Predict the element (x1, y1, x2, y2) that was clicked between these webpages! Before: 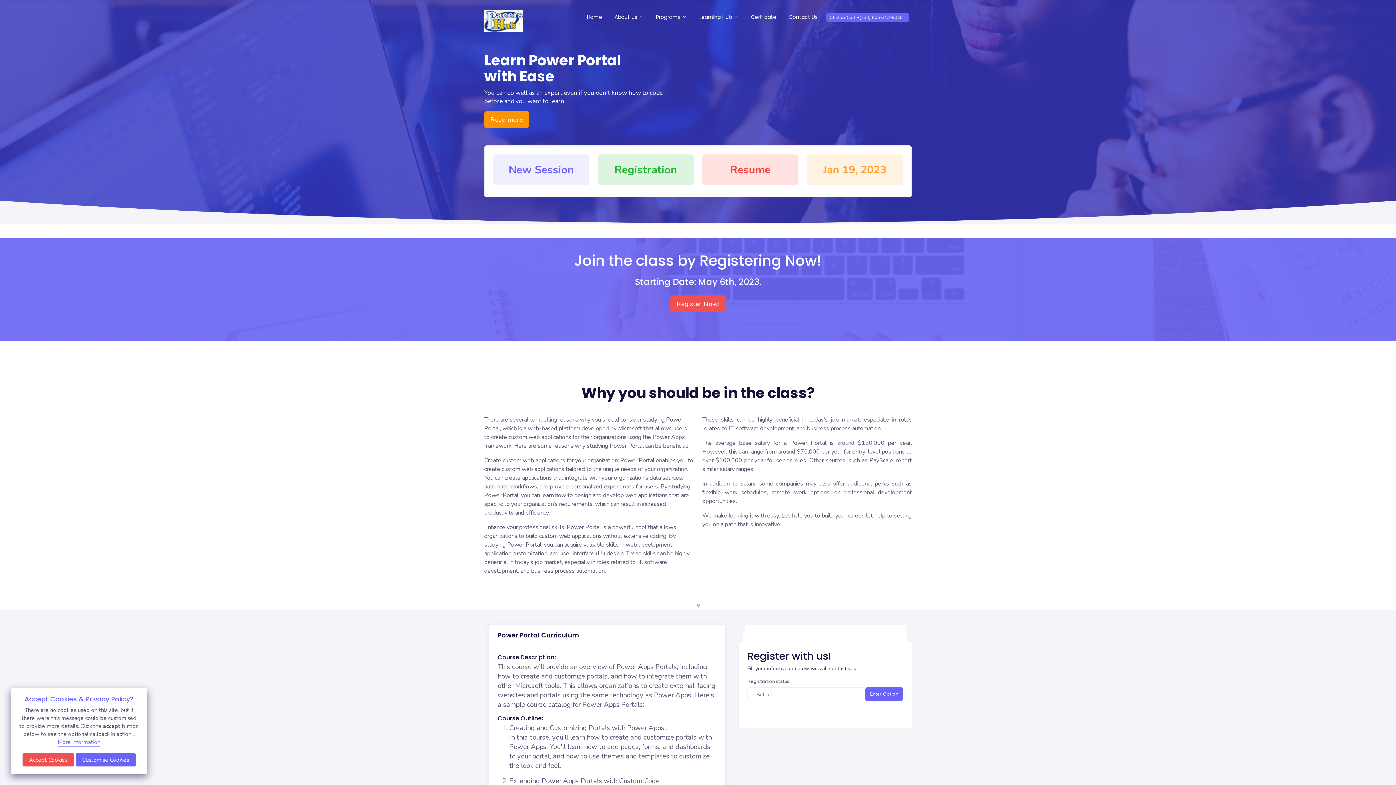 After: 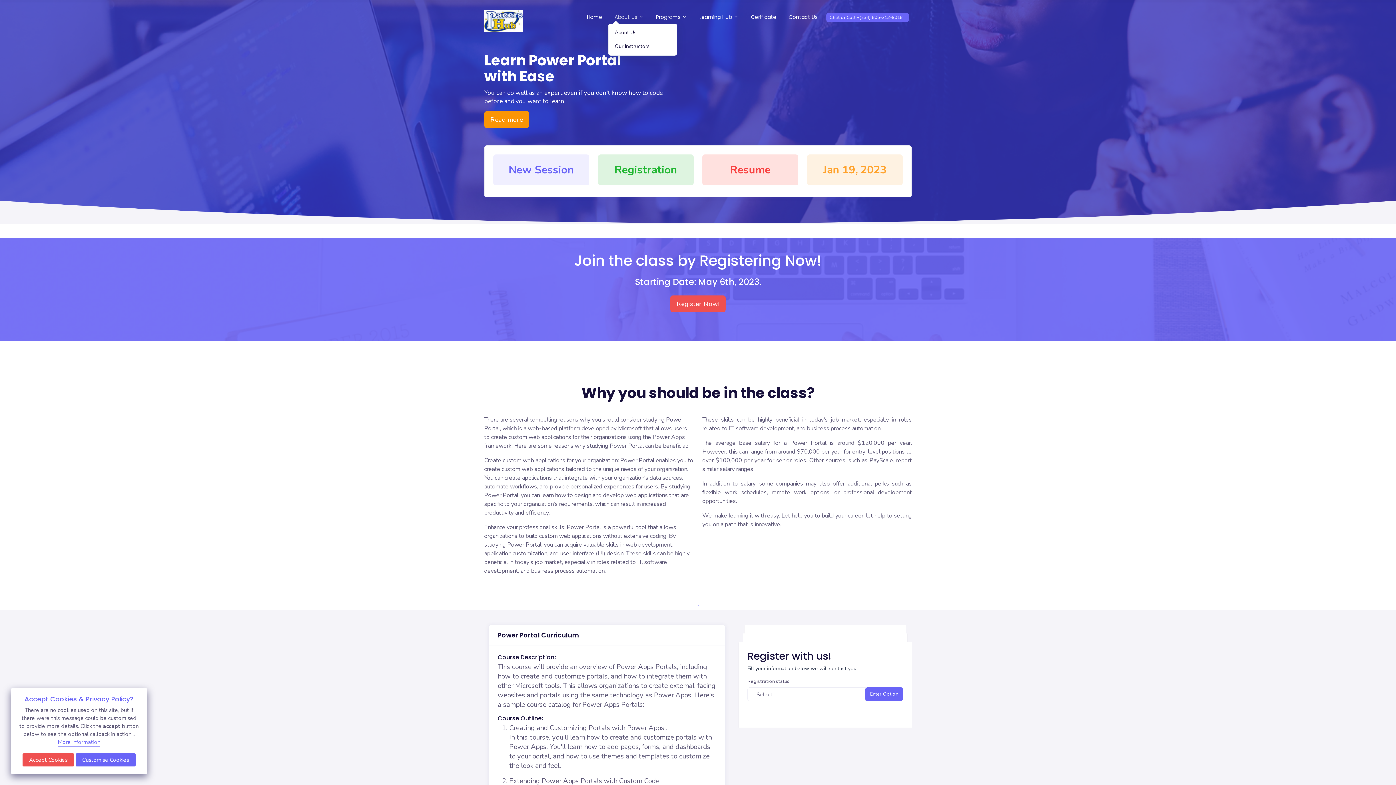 Action: label: About Us  bbox: (609, 11, 649, 22)